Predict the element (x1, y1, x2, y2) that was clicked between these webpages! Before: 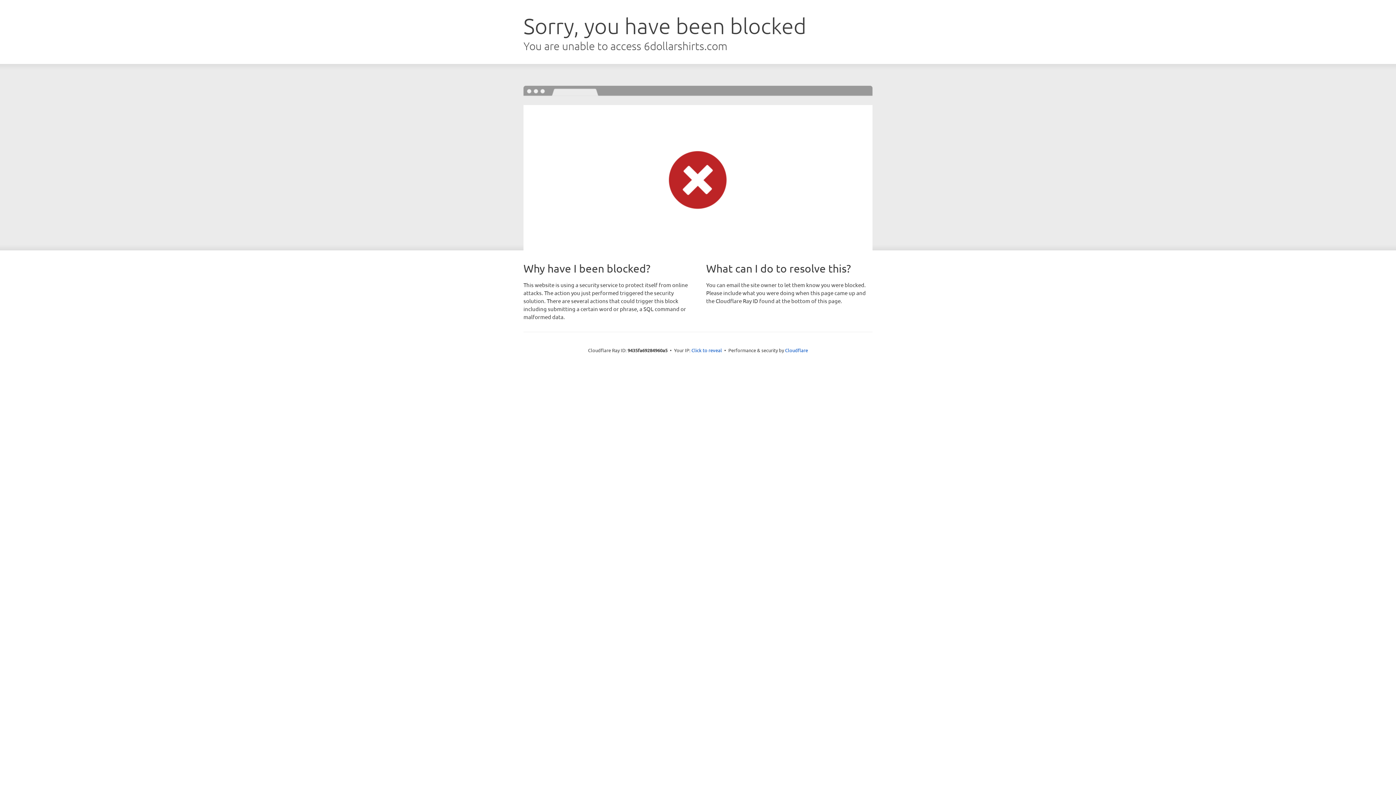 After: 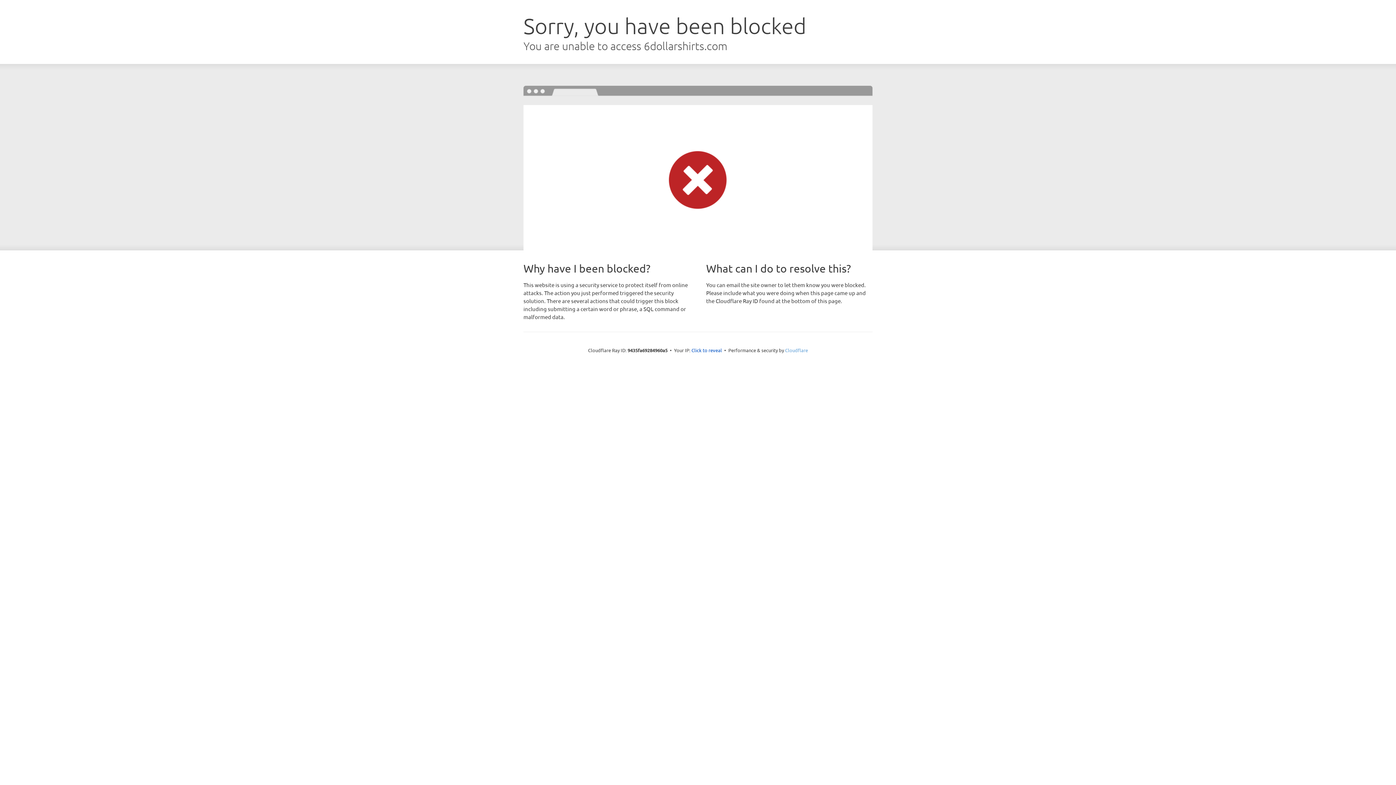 Action: bbox: (785, 347, 808, 353) label: Cloudflare